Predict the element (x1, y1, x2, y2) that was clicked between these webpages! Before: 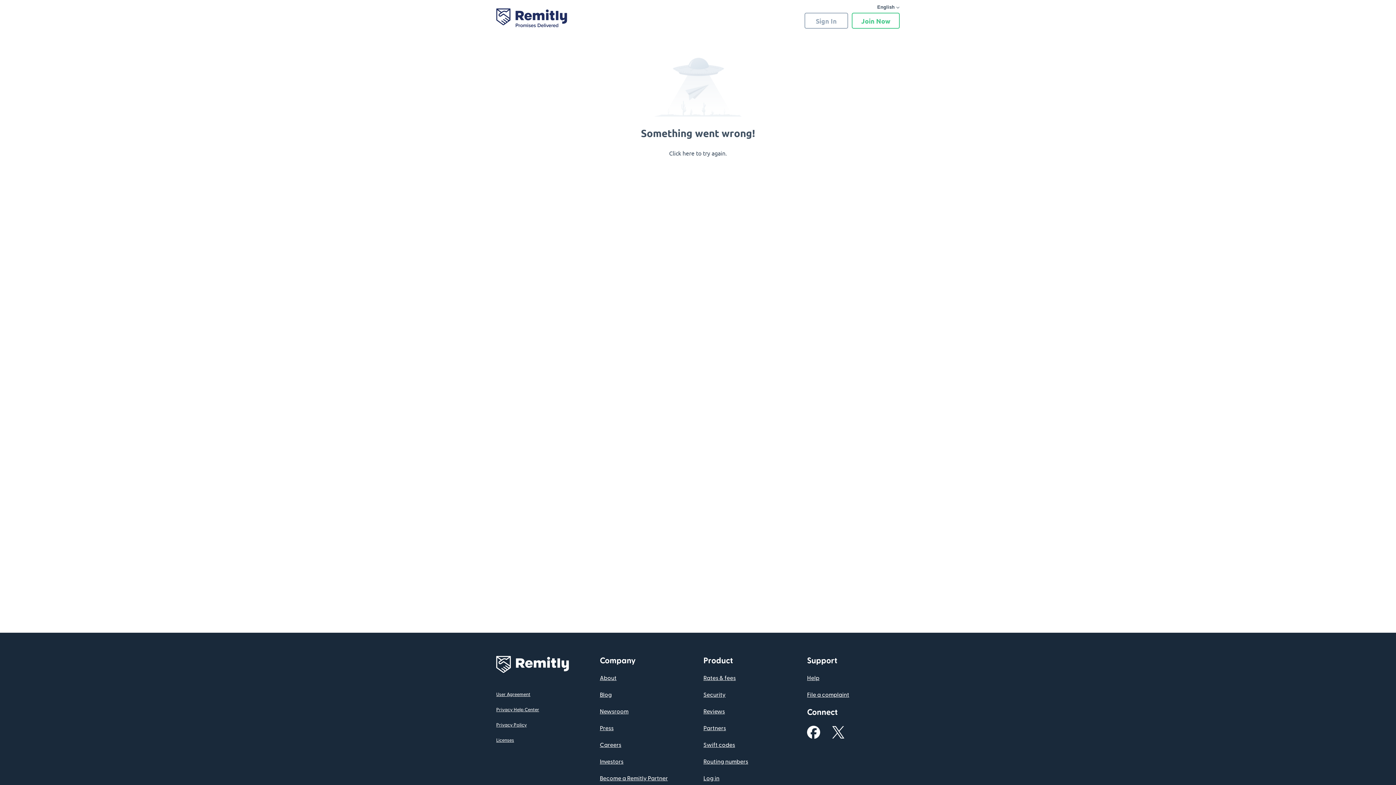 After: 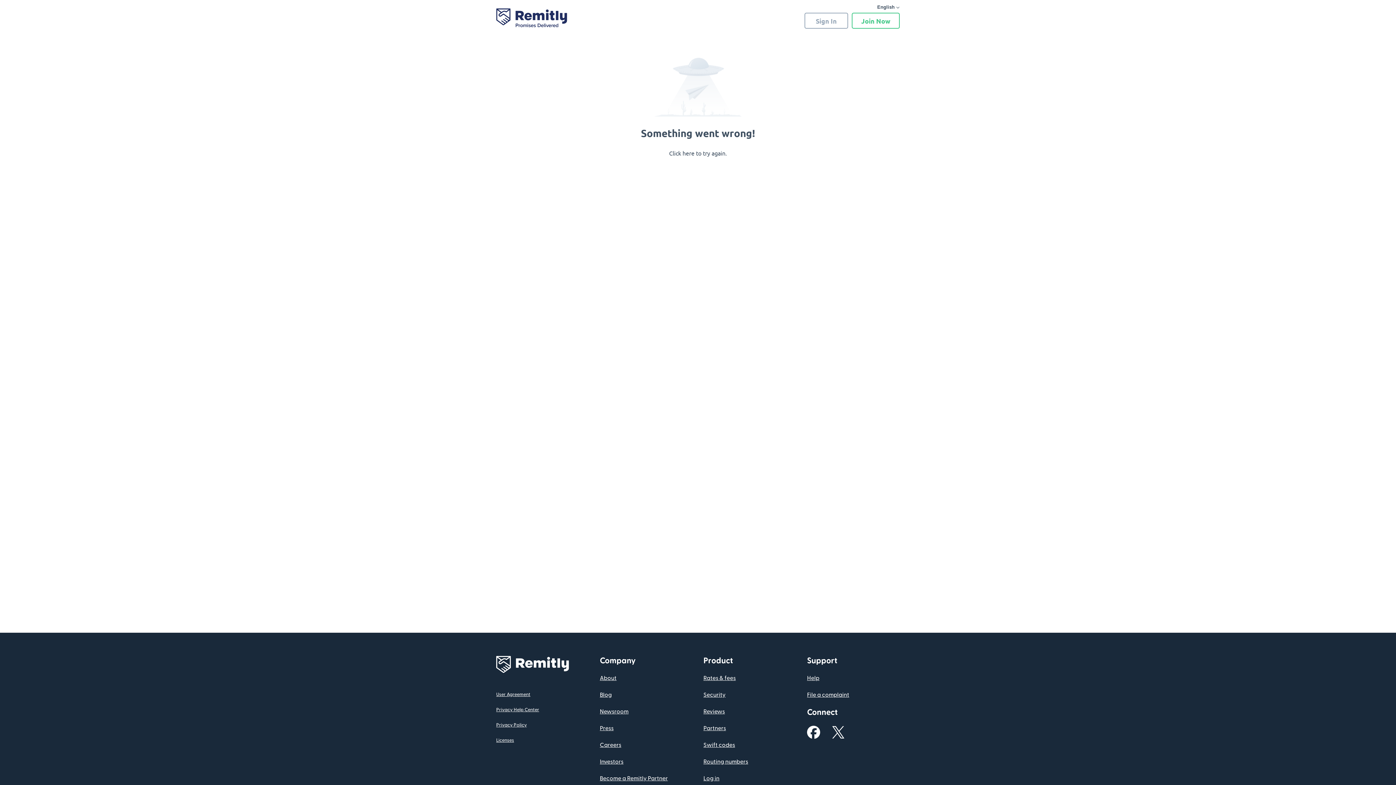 Action: label: Help bbox: (807, 675, 819, 681)